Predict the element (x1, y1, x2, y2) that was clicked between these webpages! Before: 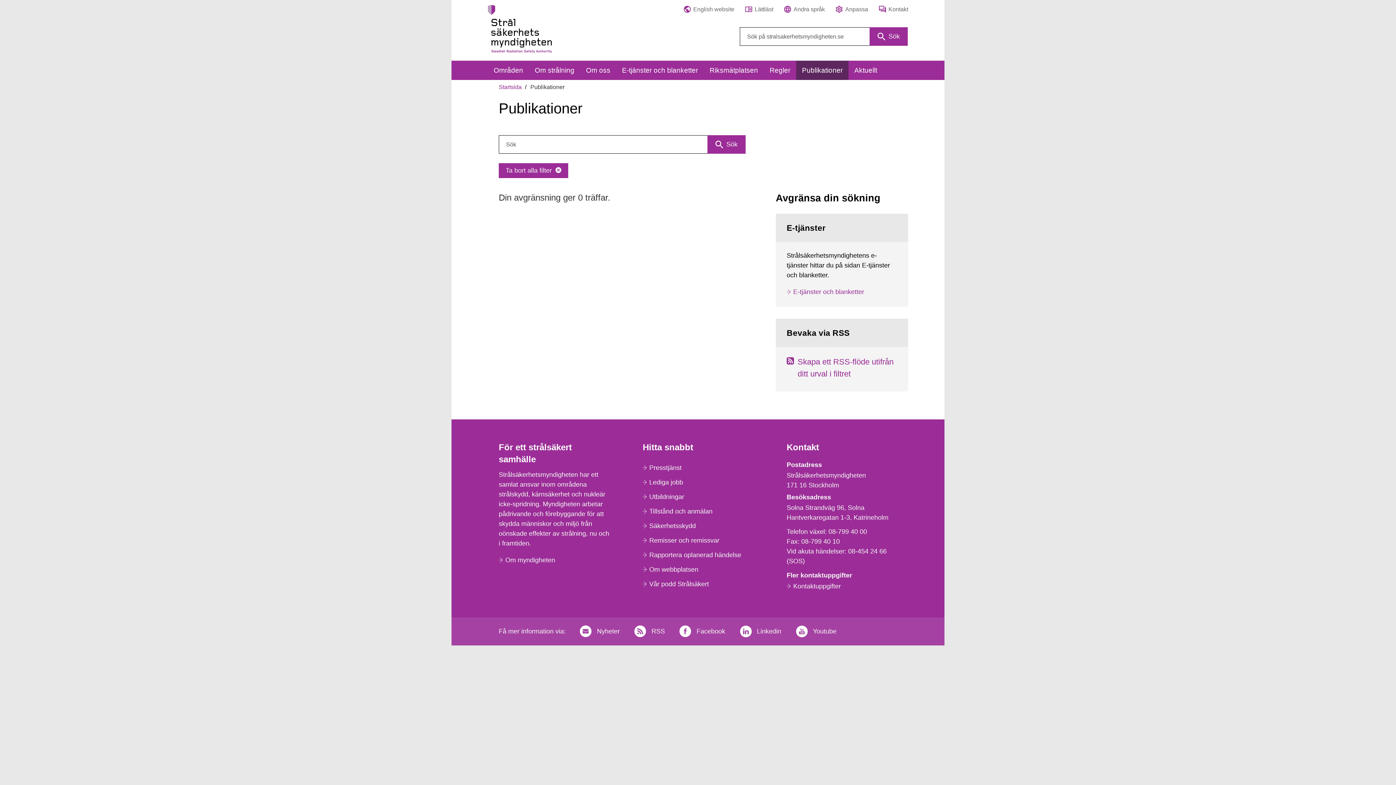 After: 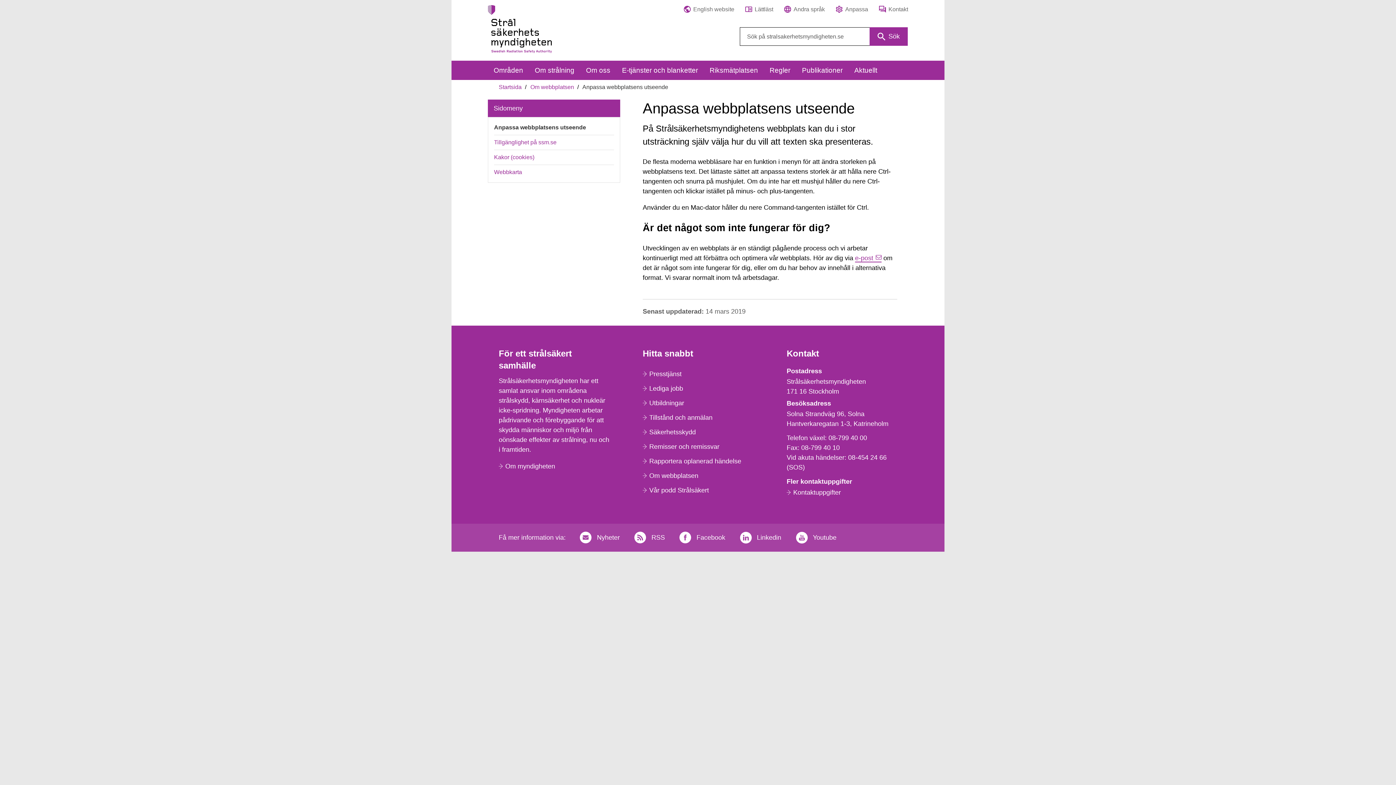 Action: label: Anpassa bbox: (836, 5, 868, 13)